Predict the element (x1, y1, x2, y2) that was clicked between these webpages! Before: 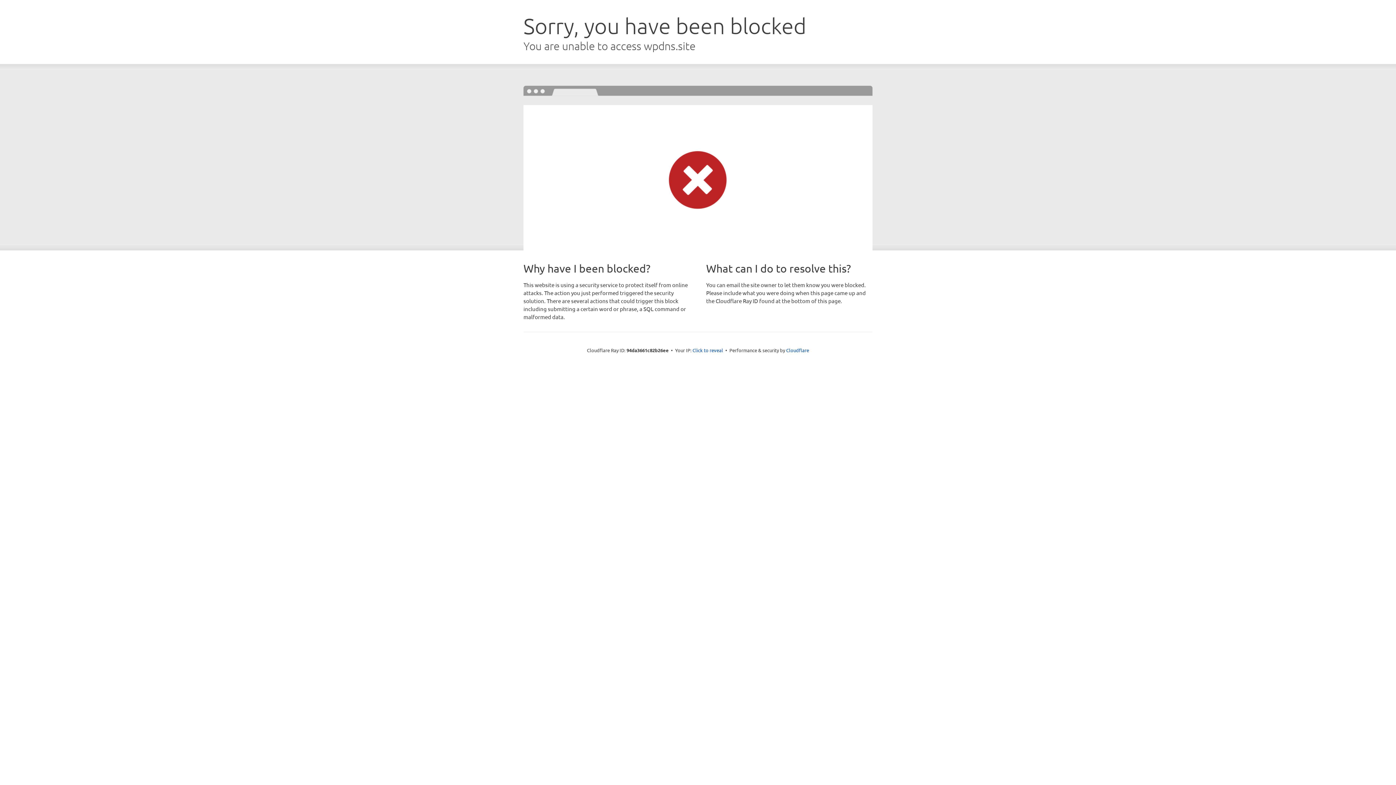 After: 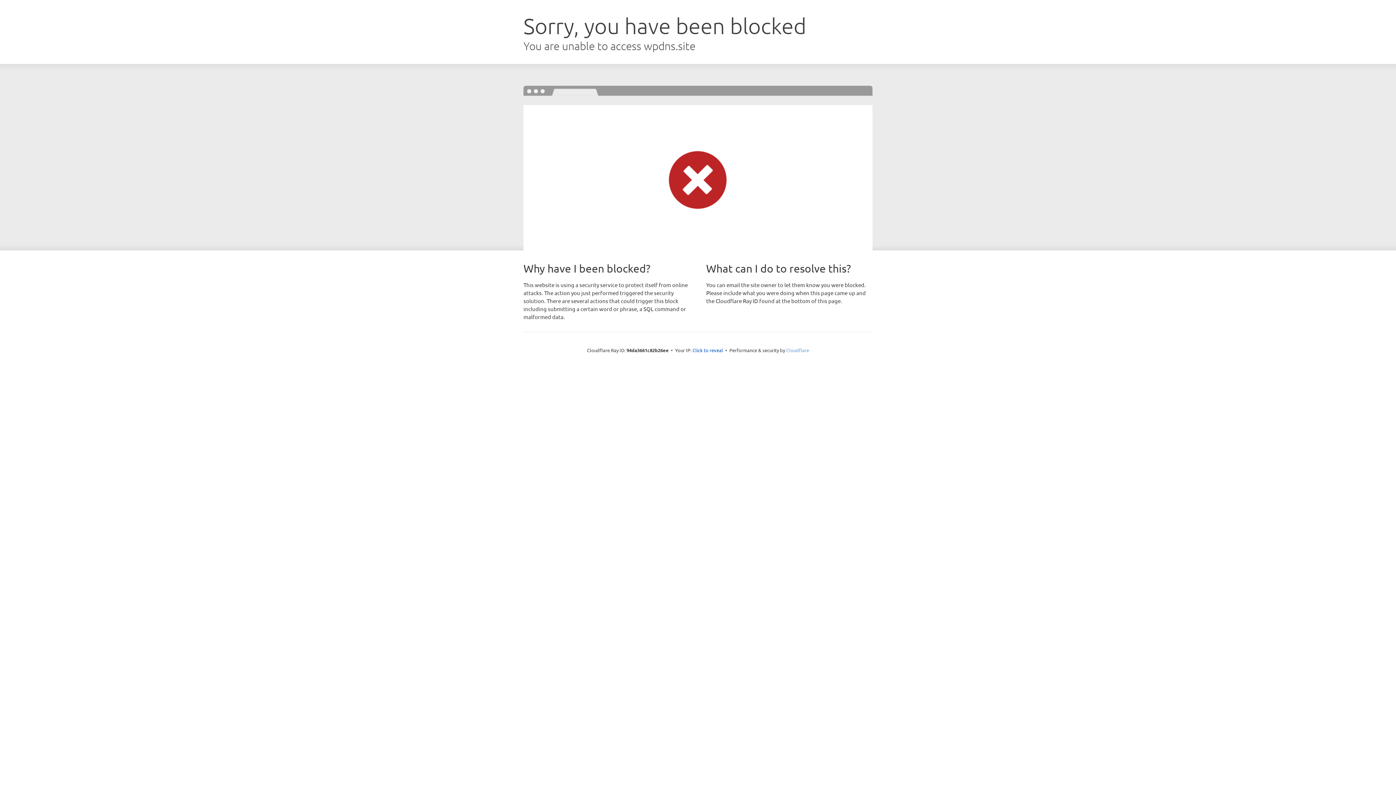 Action: bbox: (786, 347, 809, 353) label: Cloudflare